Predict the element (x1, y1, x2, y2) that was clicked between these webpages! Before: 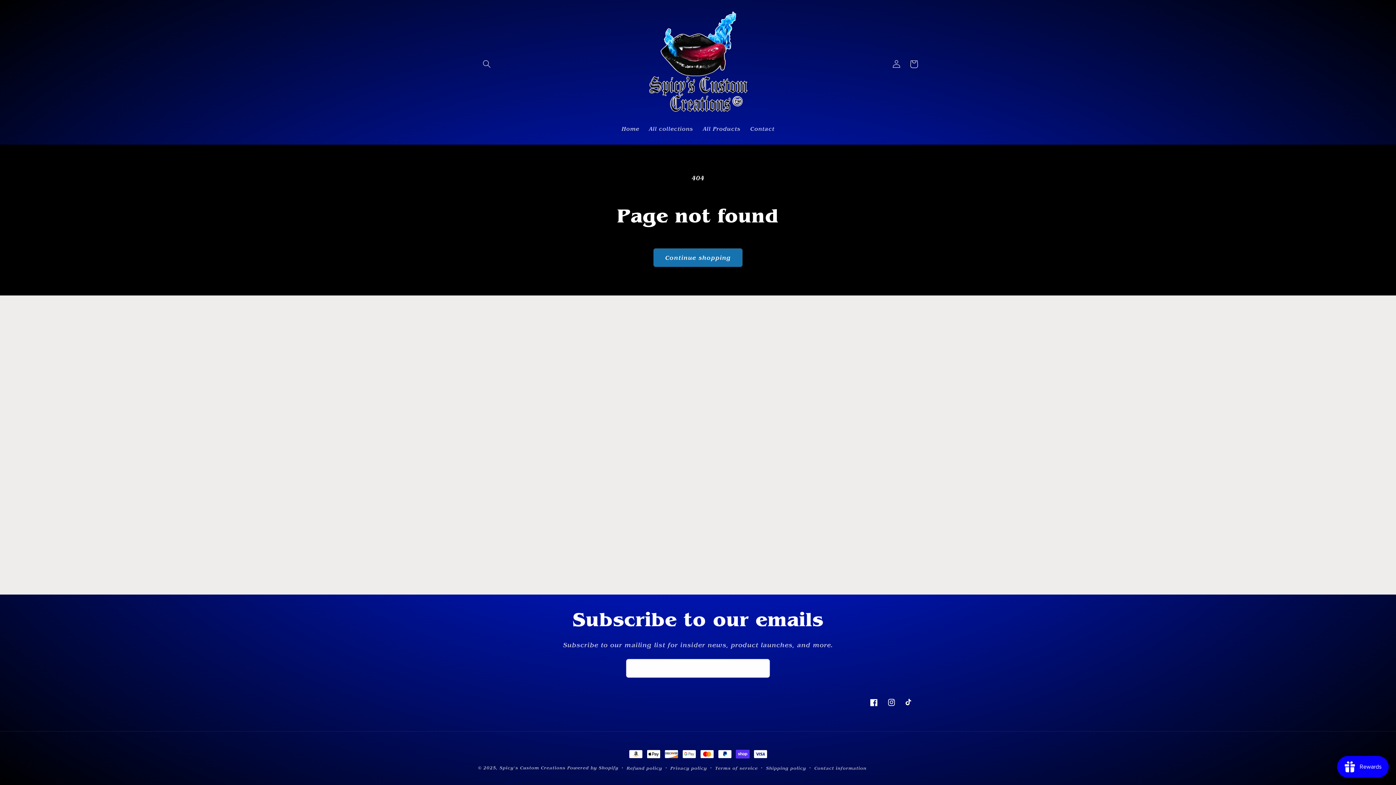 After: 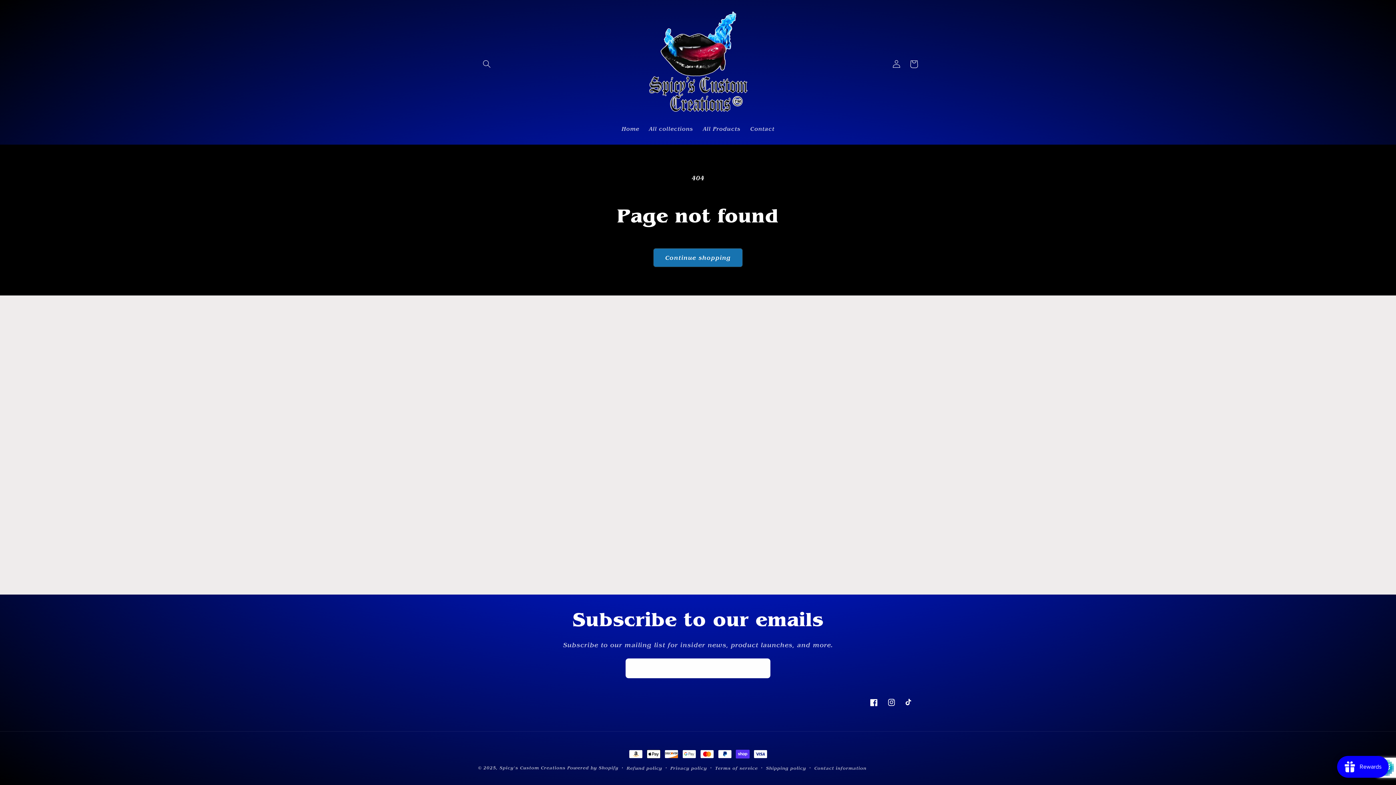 Action: label: Subscribe bbox: (752, 659, 769, 678)